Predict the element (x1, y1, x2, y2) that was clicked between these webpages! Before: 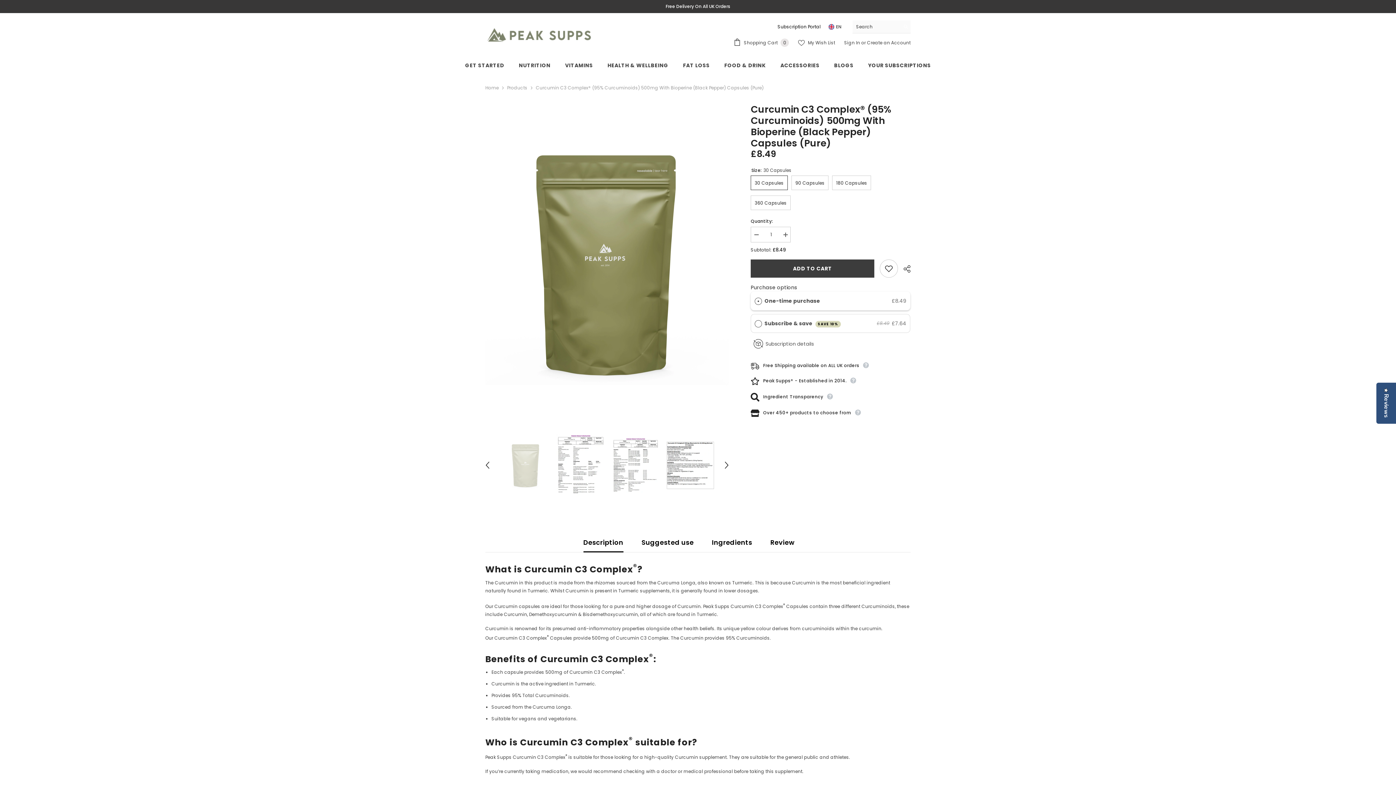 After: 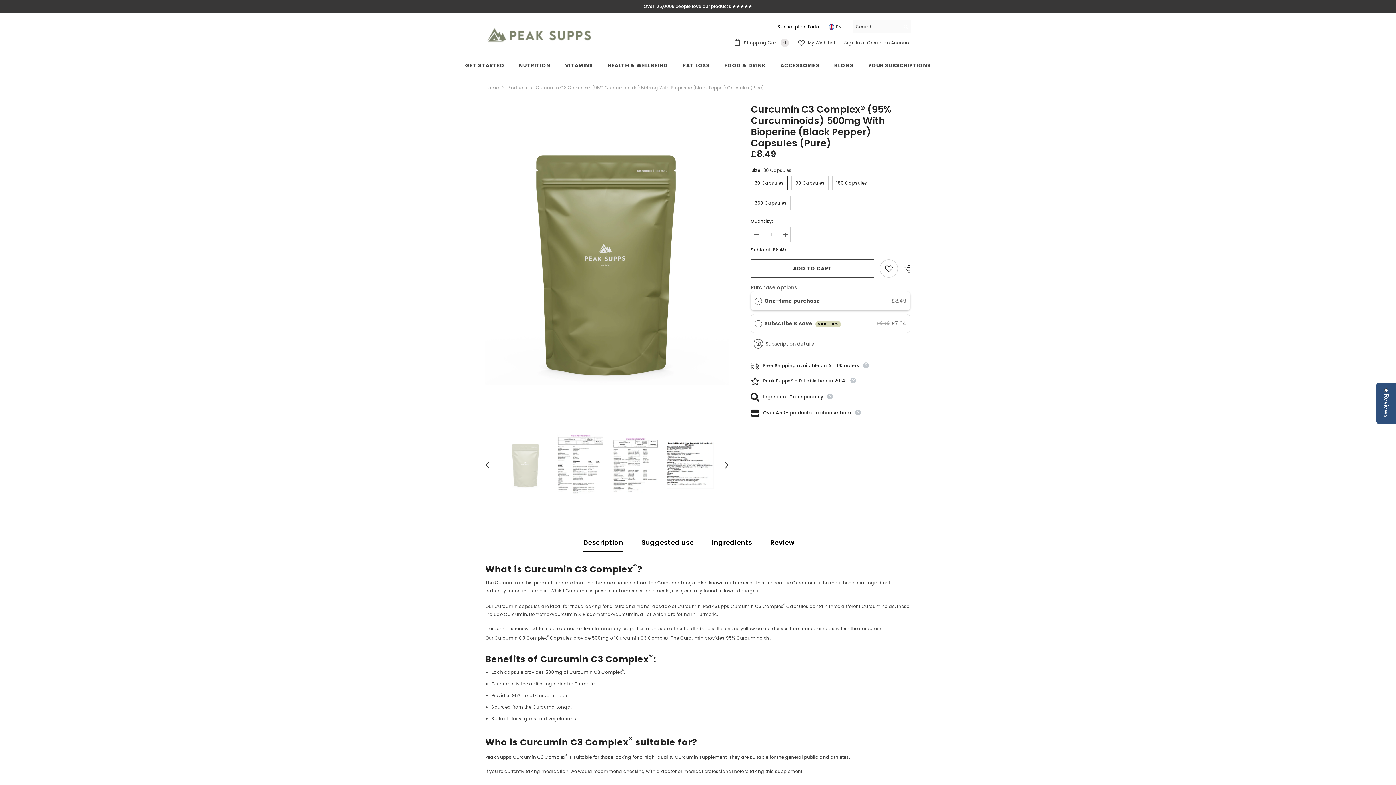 Action: bbox: (750, 259, 874, 277) label: ADD TO CART